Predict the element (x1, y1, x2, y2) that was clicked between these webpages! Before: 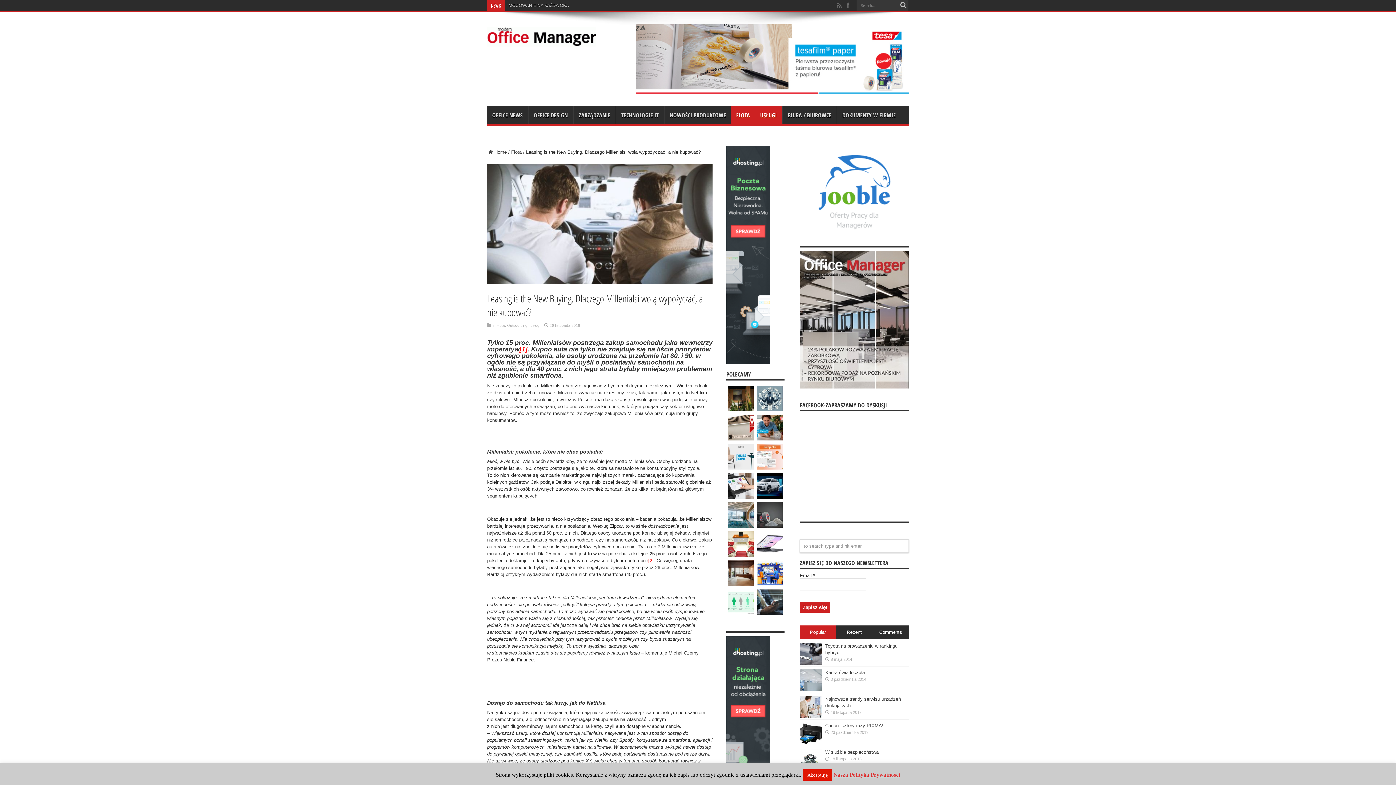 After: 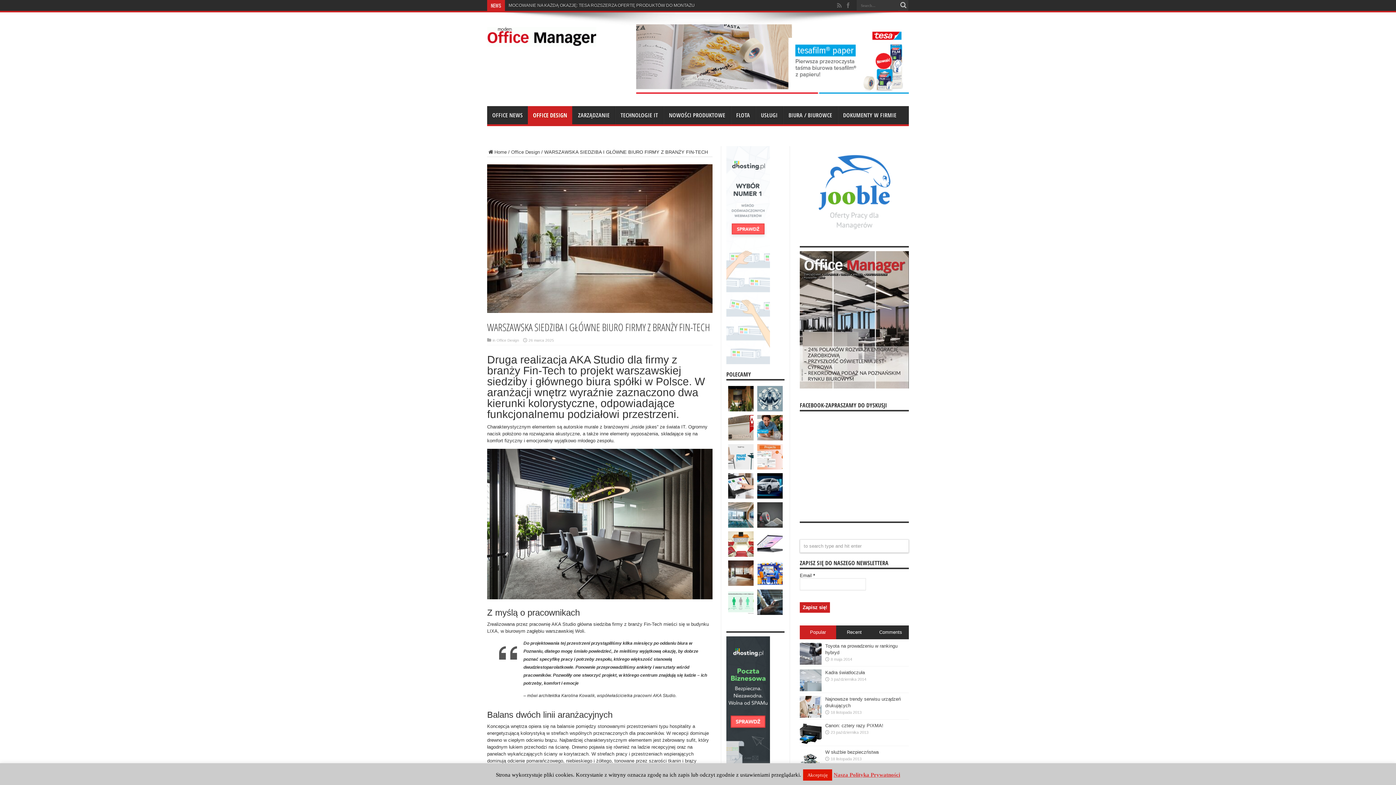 Action: bbox: (728, 560, 753, 586)